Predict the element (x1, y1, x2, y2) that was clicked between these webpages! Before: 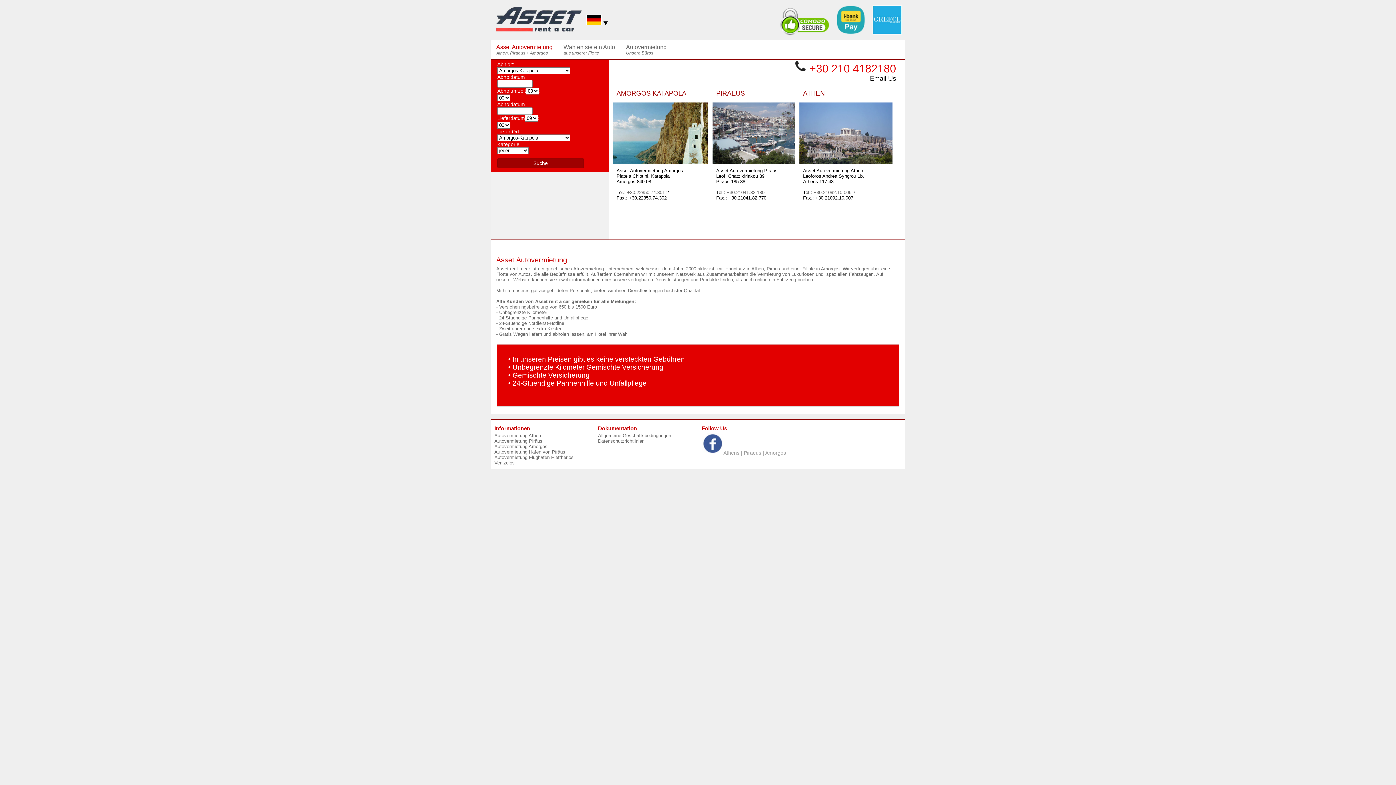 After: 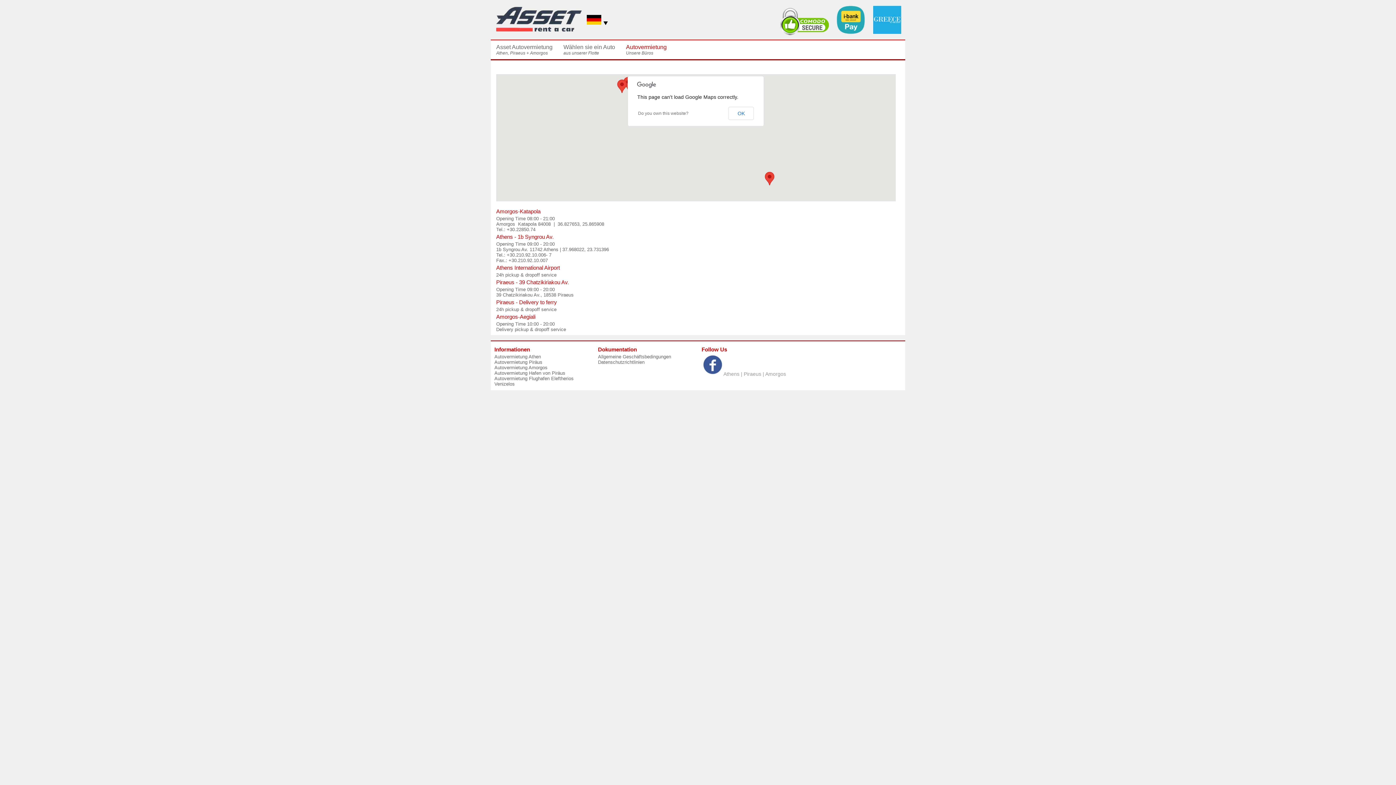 Action: label: Autovermietung
Unsere Büros bbox: (626, 40, 666, 59)